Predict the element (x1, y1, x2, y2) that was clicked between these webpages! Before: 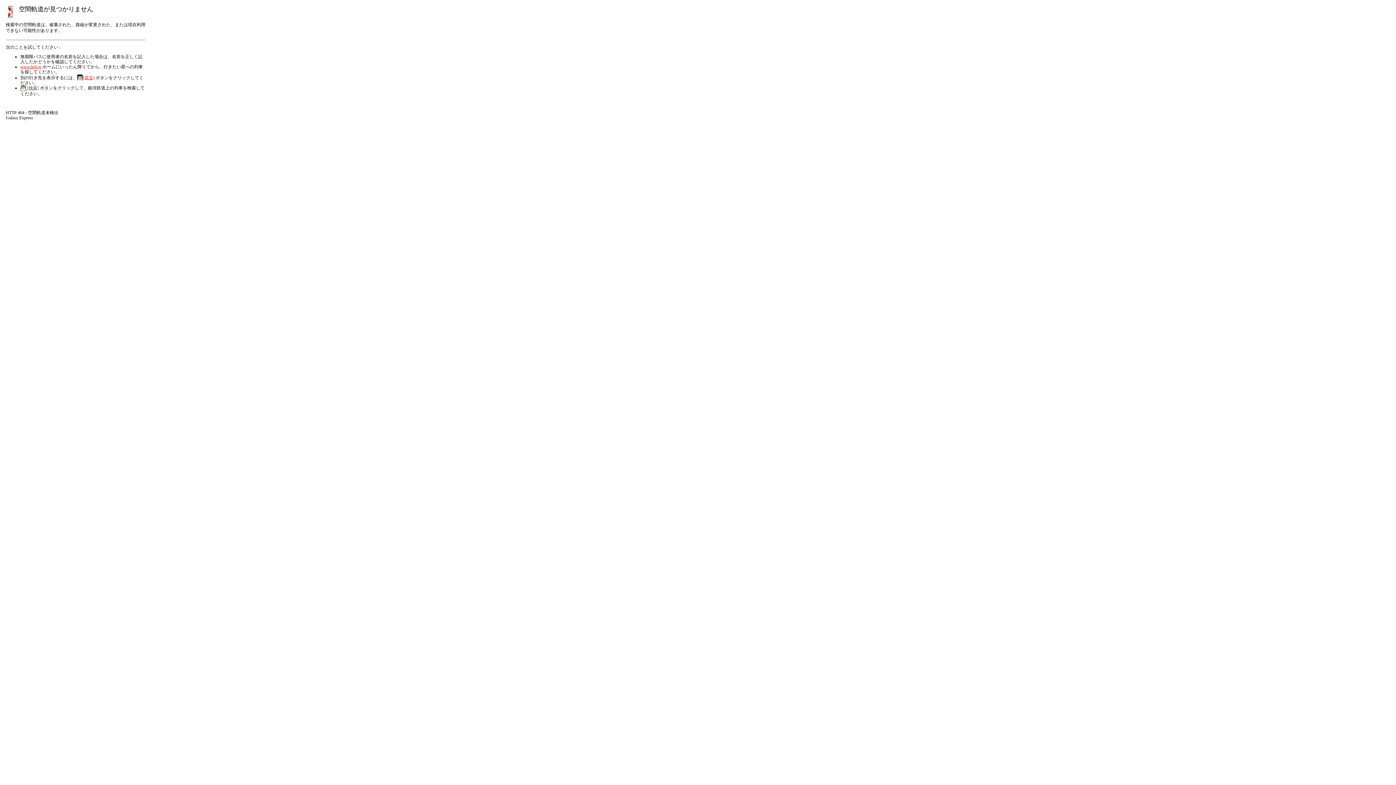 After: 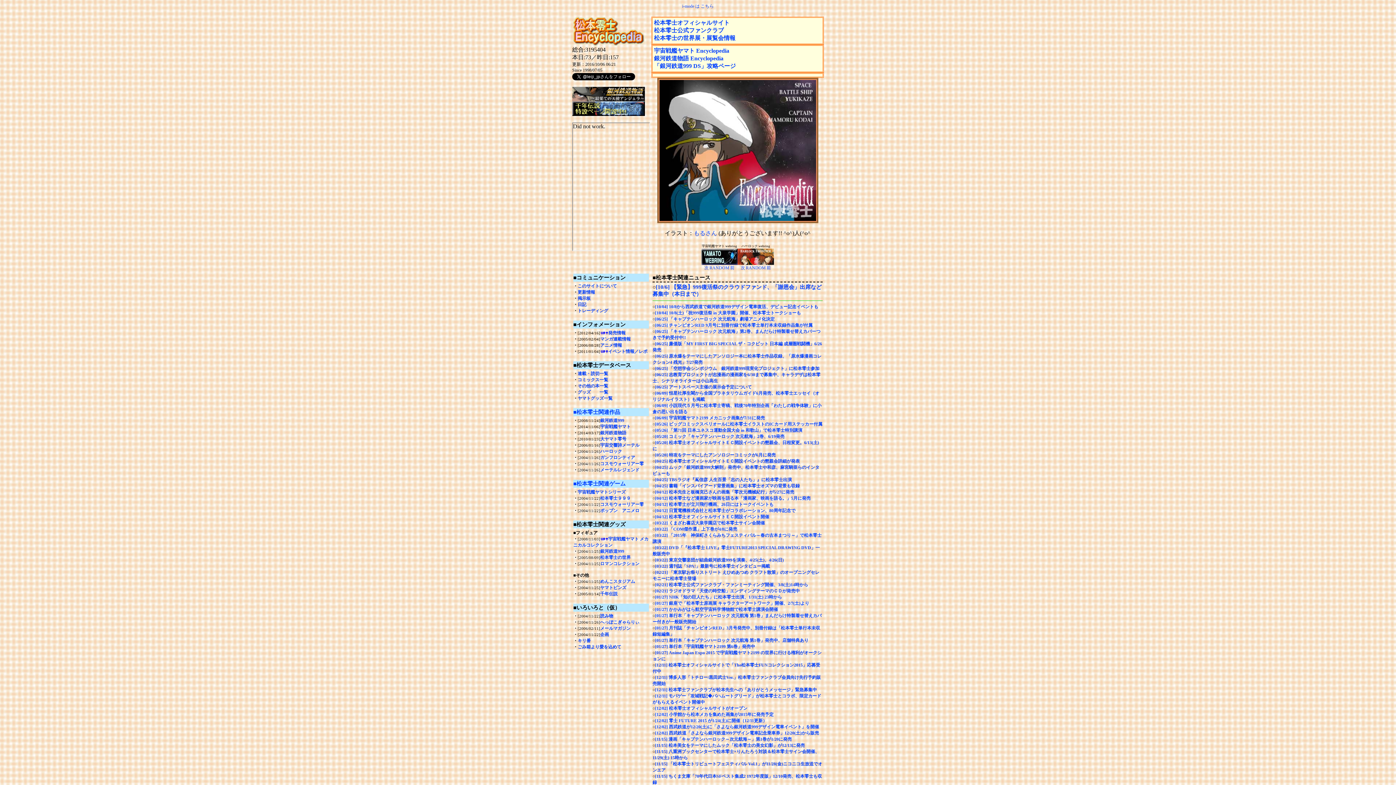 Action: bbox: (20, 64, 41, 69) label: www.leiji.jp